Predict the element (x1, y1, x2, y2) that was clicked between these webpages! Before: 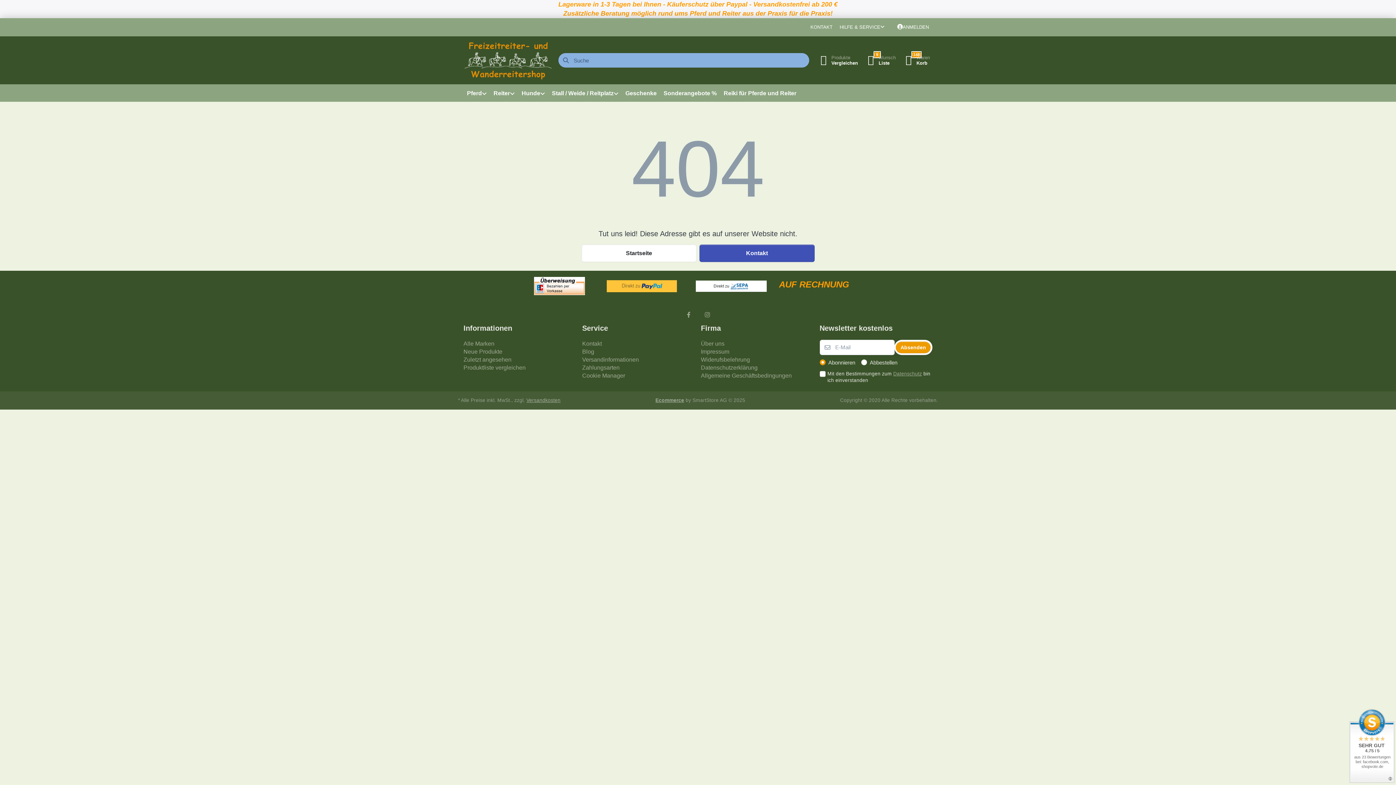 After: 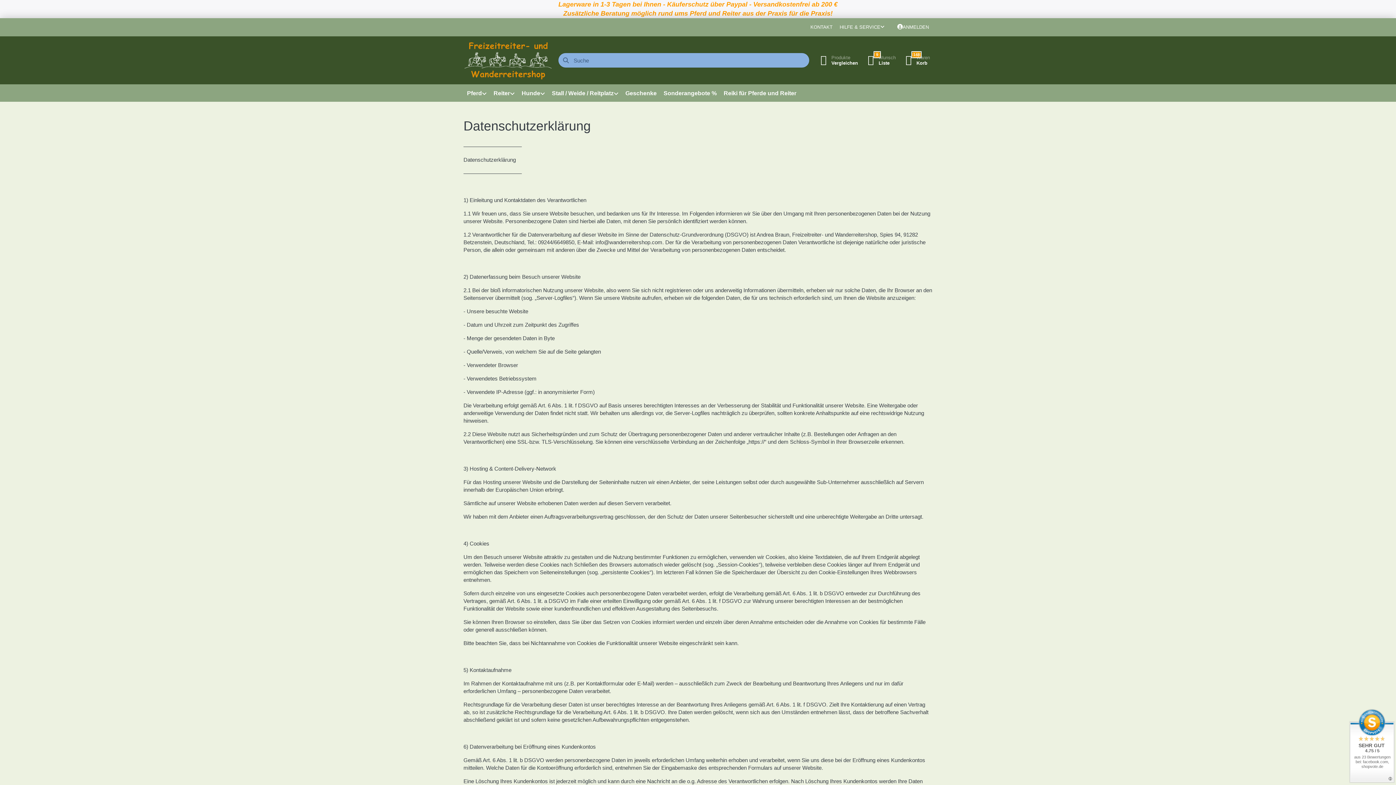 Action: label: Datenschutzerklärung bbox: (701, 363, 757, 371)